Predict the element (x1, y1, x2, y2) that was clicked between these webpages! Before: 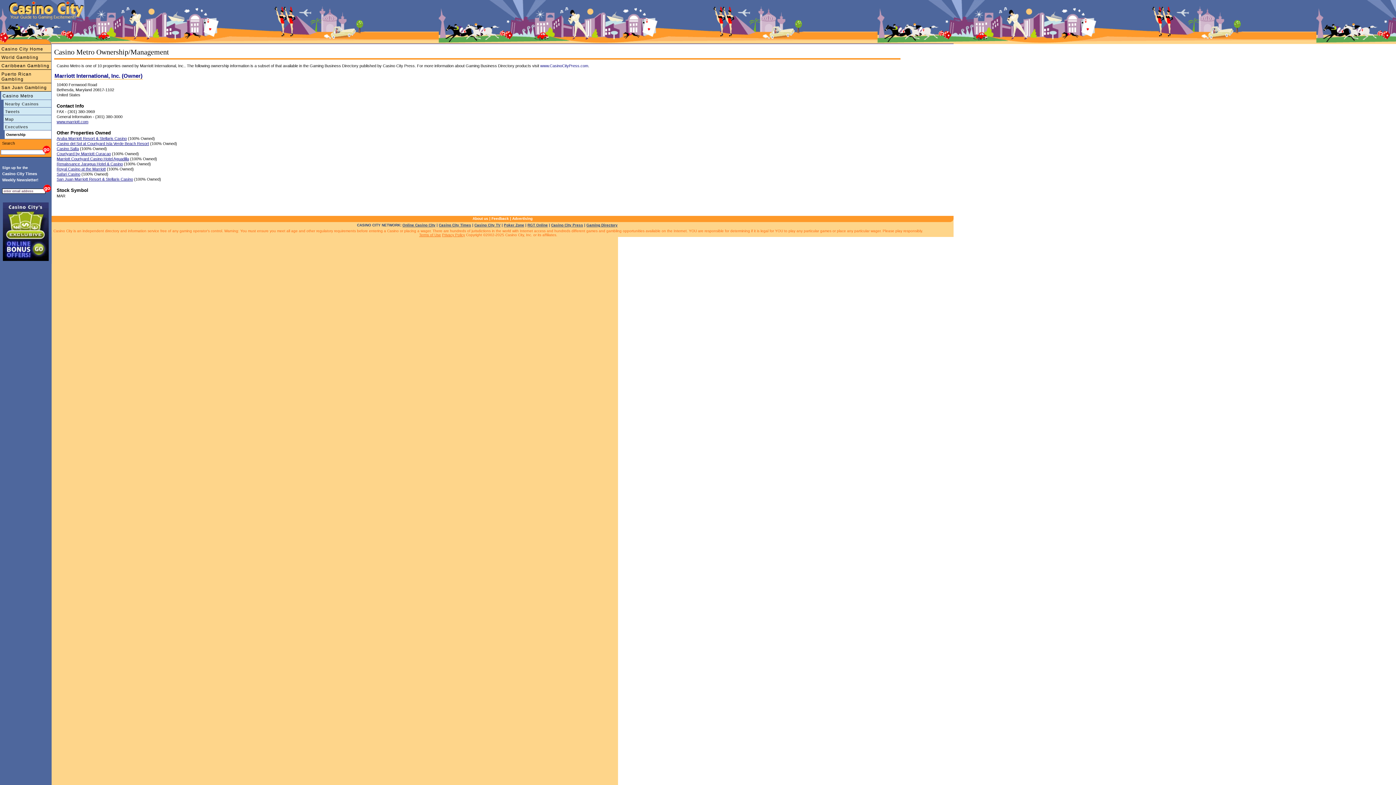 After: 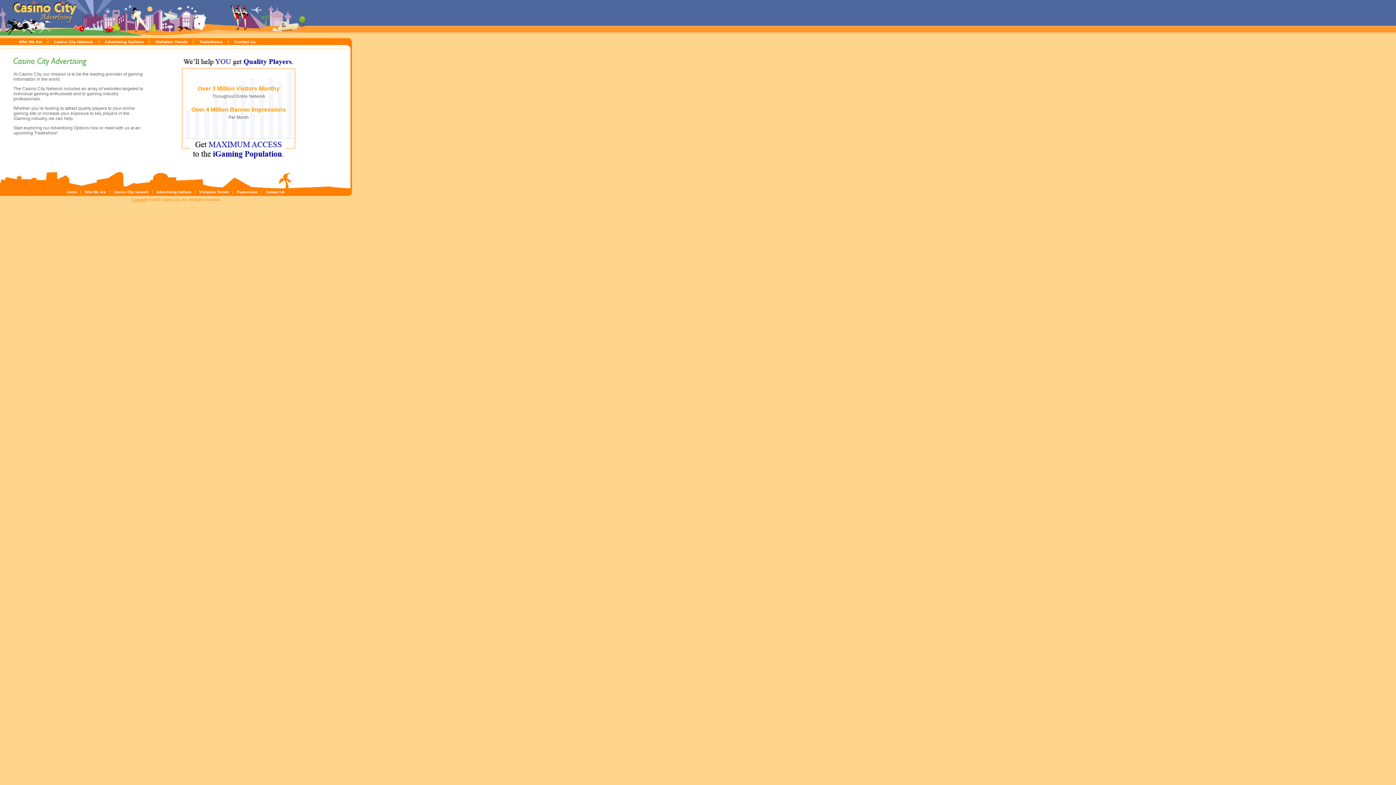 Action: label: Advertising bbox: (512, 216, 532, 220)